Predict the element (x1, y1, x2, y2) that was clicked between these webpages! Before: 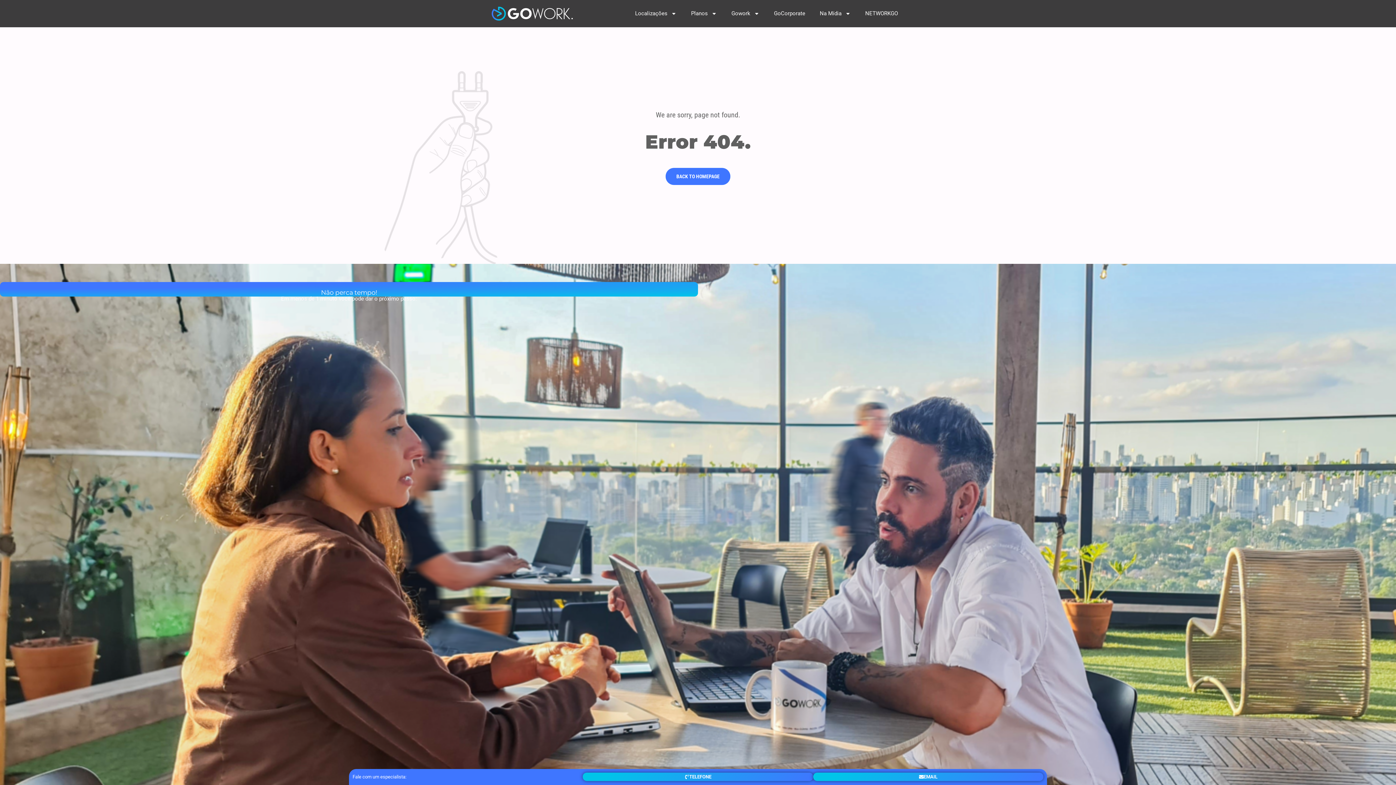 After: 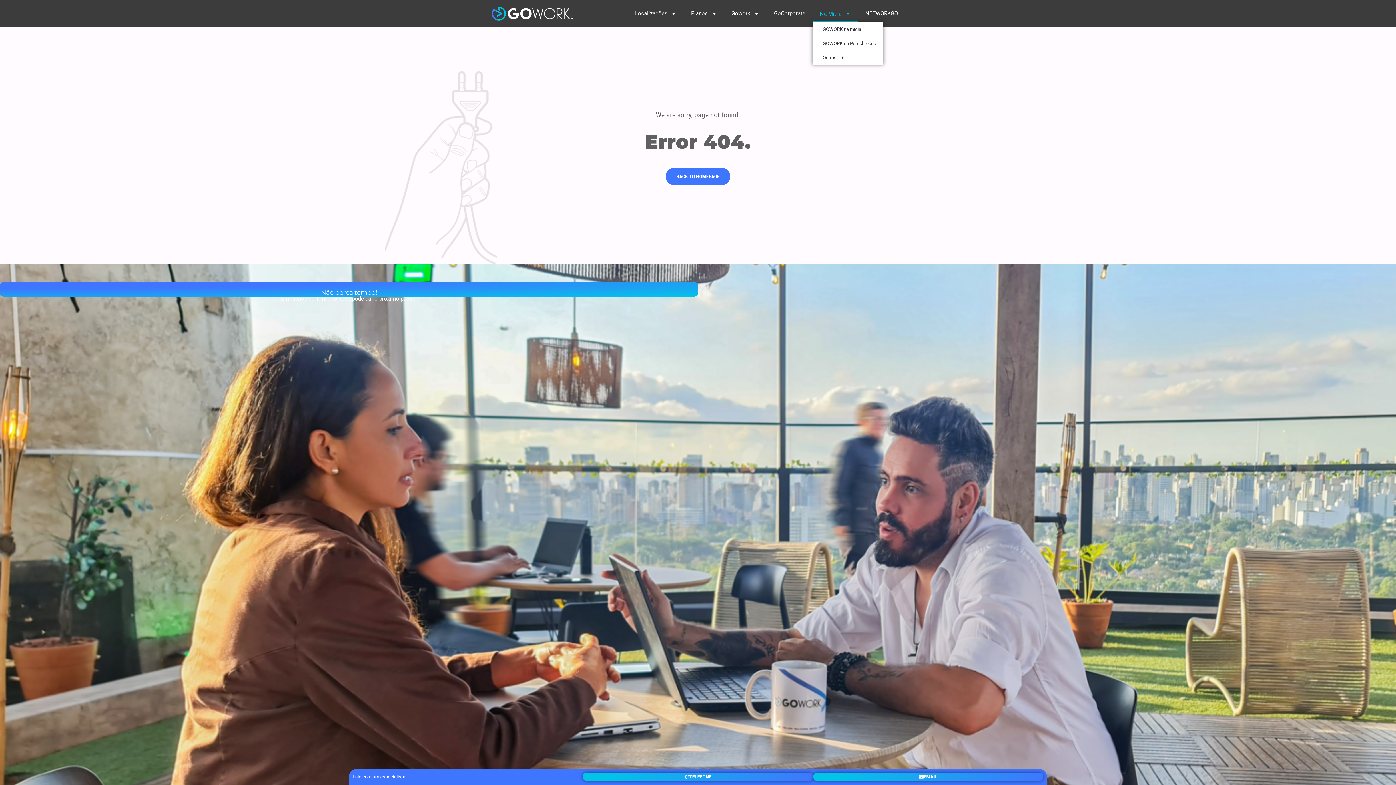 Action: label: Na Mídia bbox: (812, 6, 858, 21)